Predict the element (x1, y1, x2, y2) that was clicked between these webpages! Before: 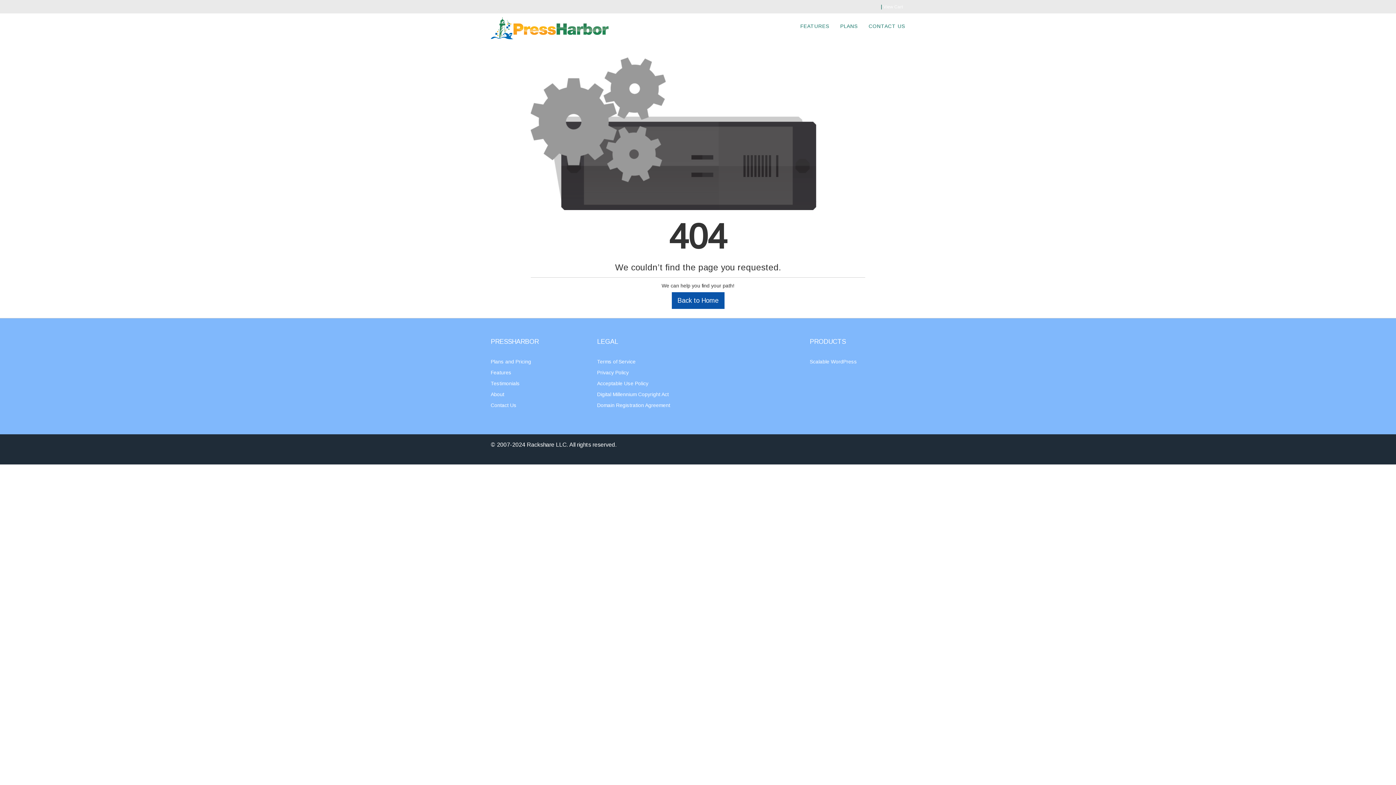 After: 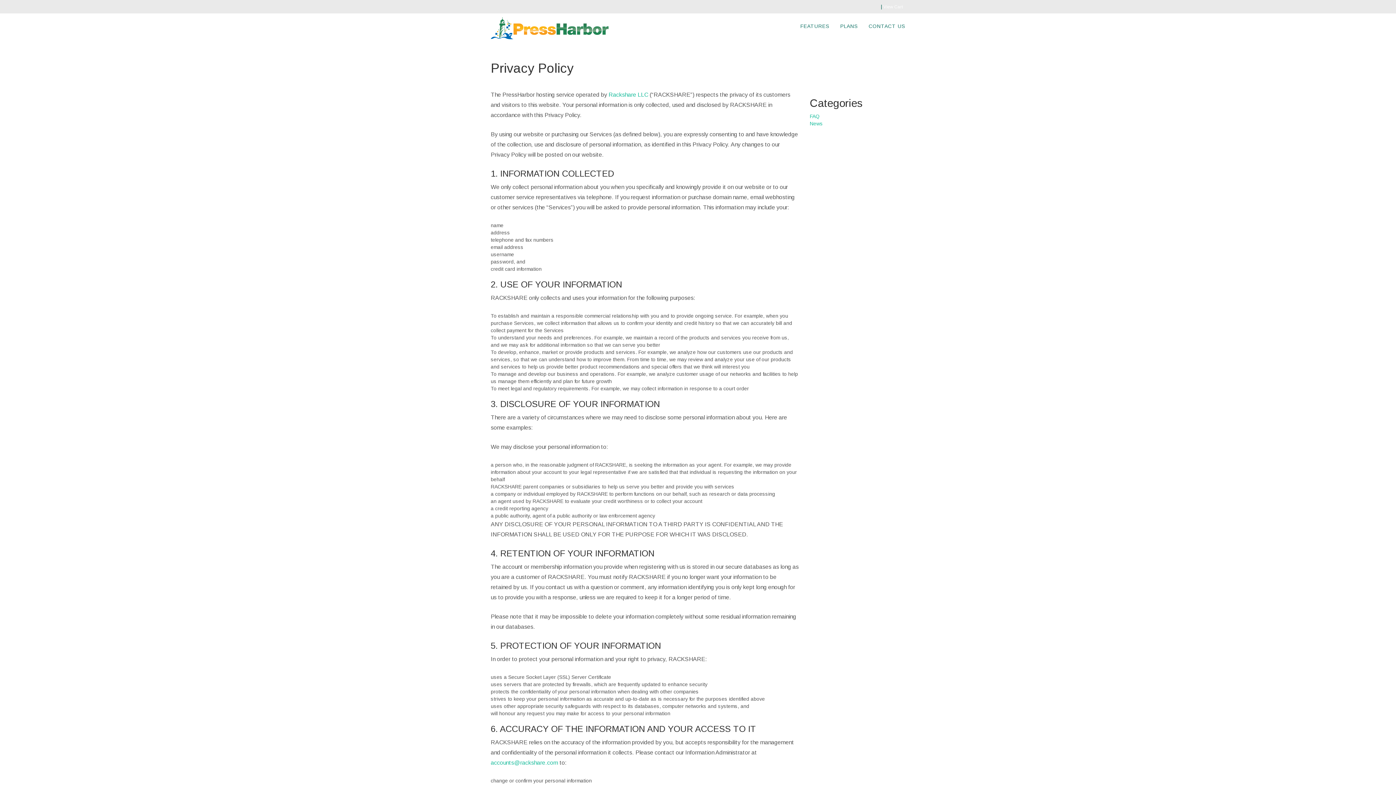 Action: bbox: (597, 369, 628, 375) label: Privacy Policy